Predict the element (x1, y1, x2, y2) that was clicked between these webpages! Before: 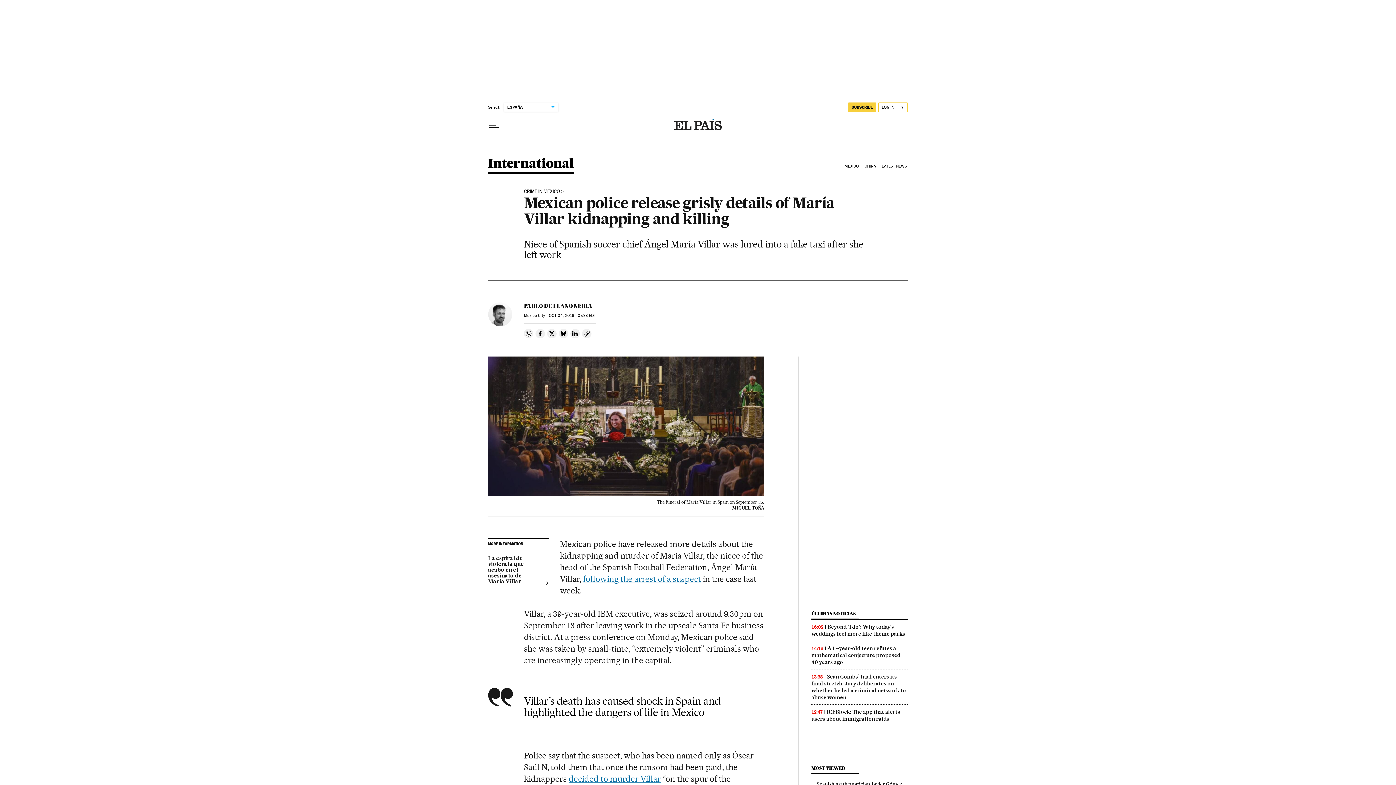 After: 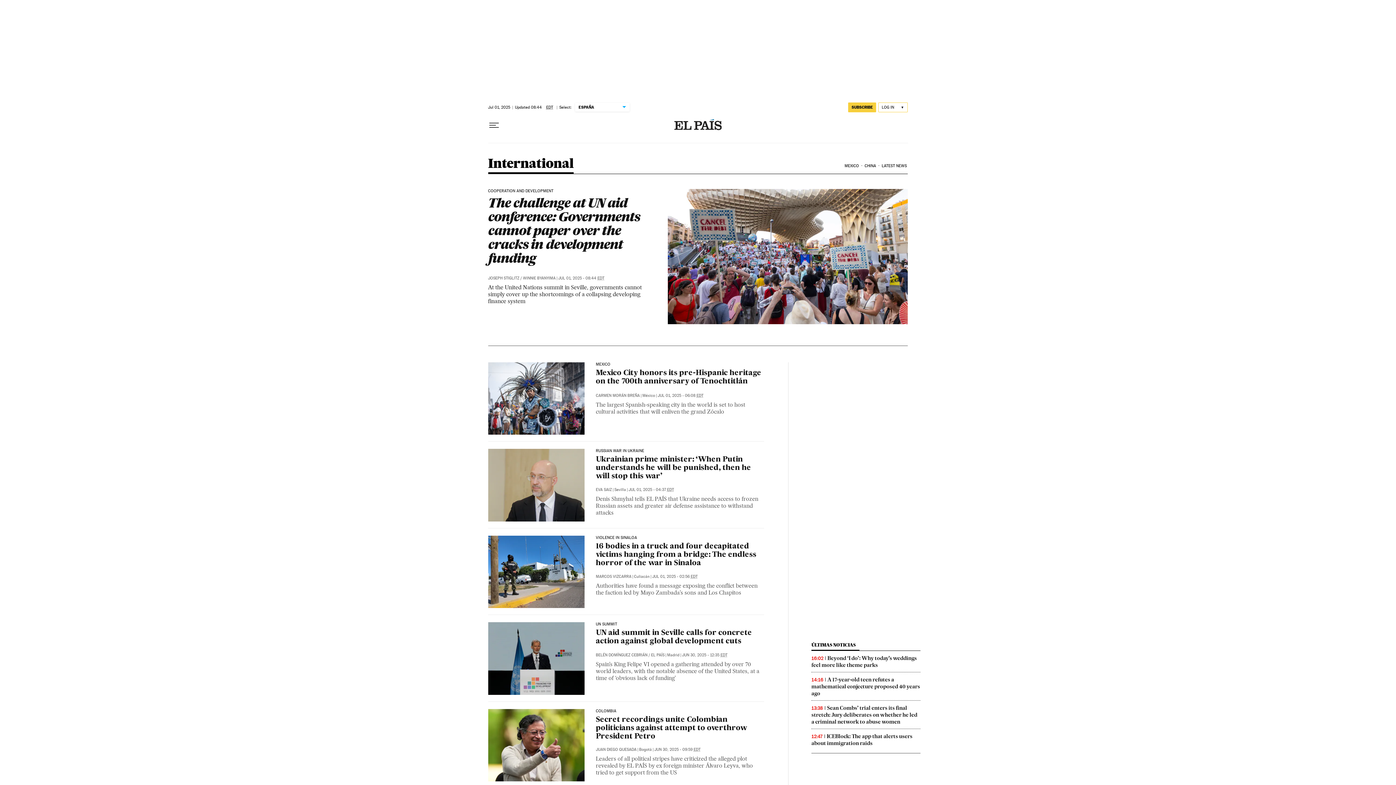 Action: label: International bbox: (488, 157, 573, 173)